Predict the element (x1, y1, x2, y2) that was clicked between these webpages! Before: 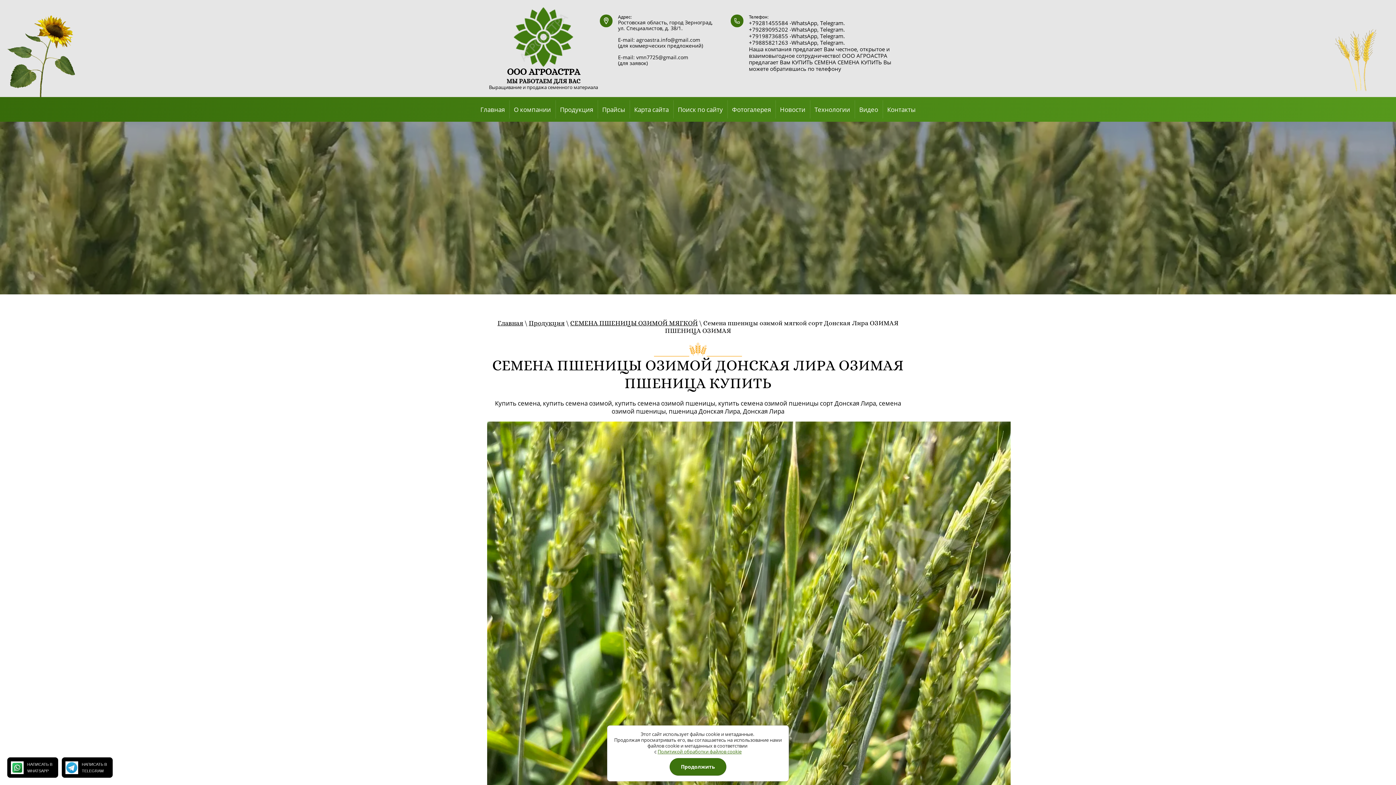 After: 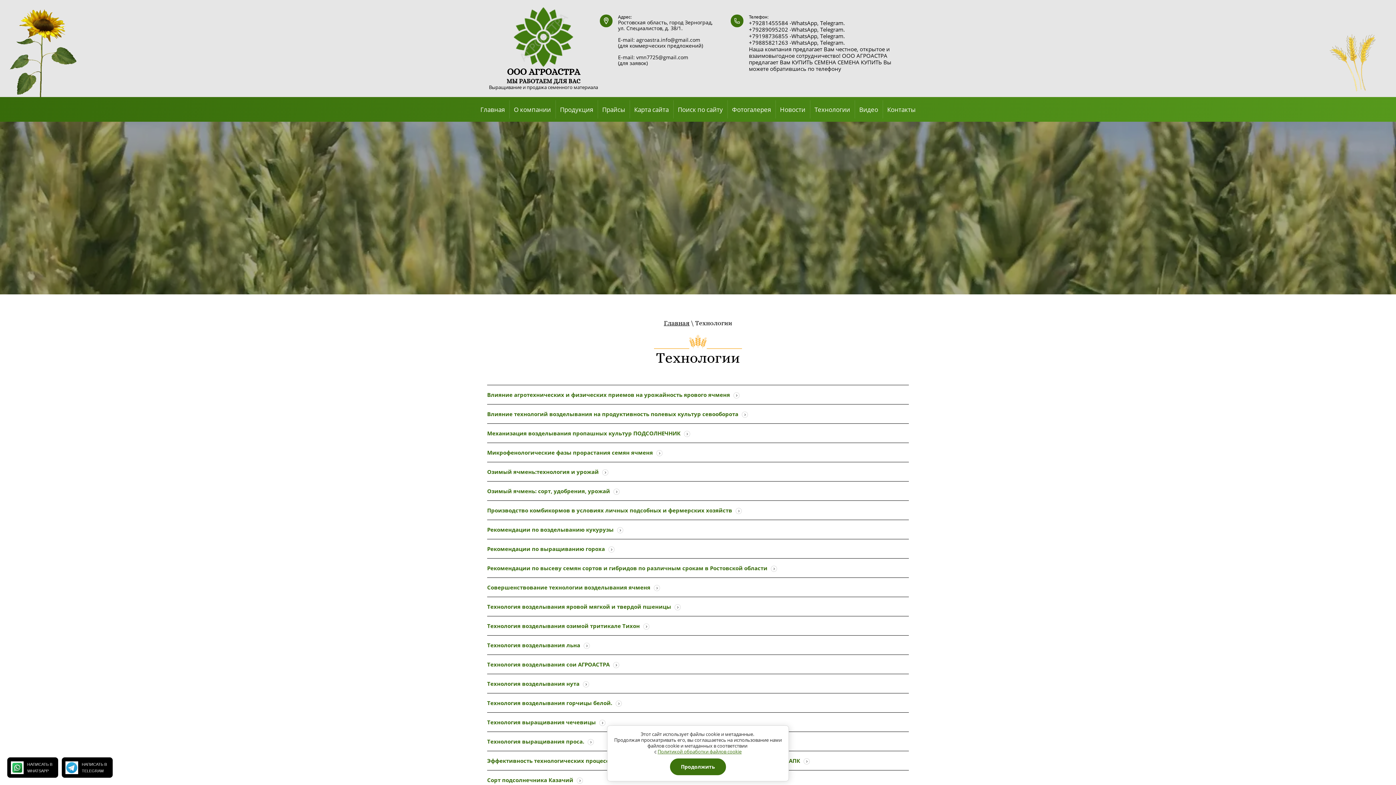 Action: label: Технологии bbox: (811, 100, 854, 118)